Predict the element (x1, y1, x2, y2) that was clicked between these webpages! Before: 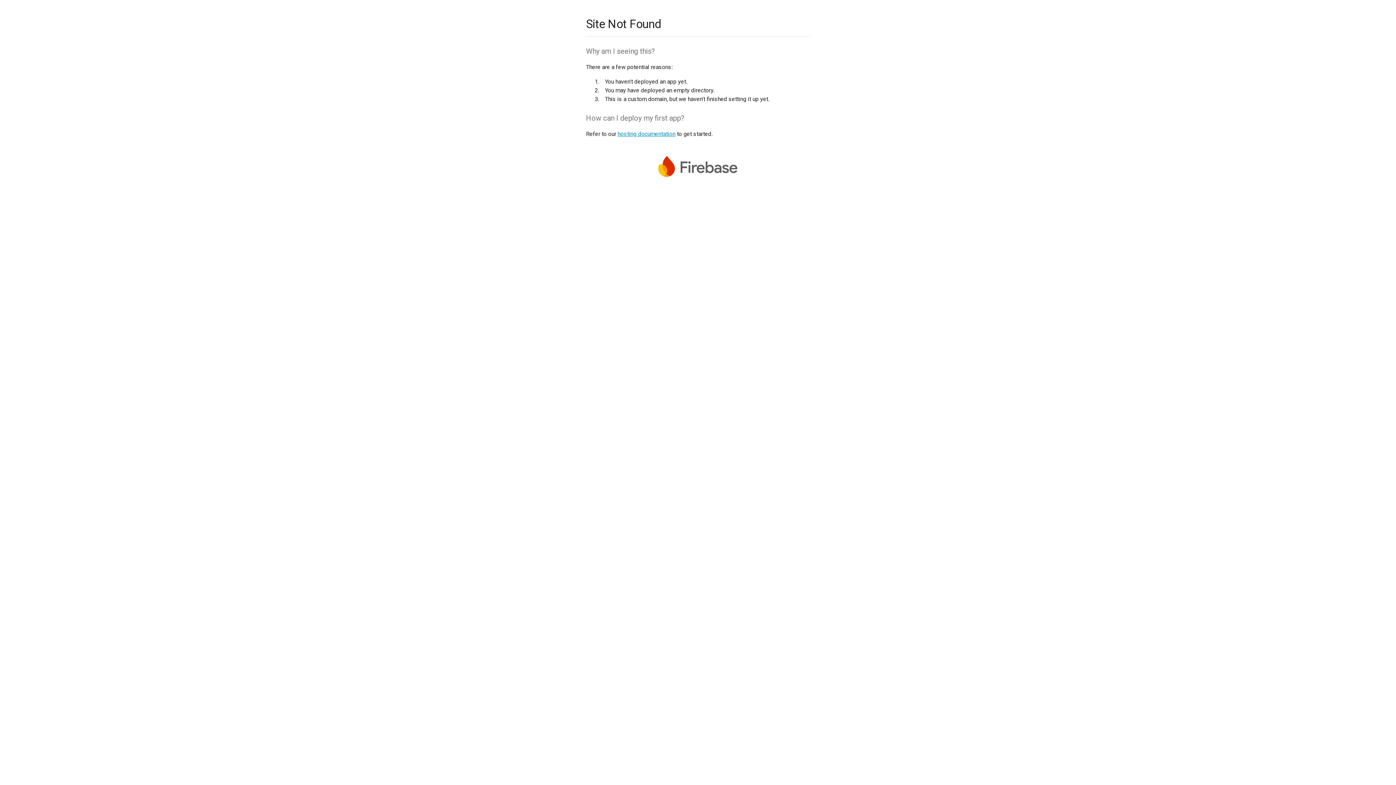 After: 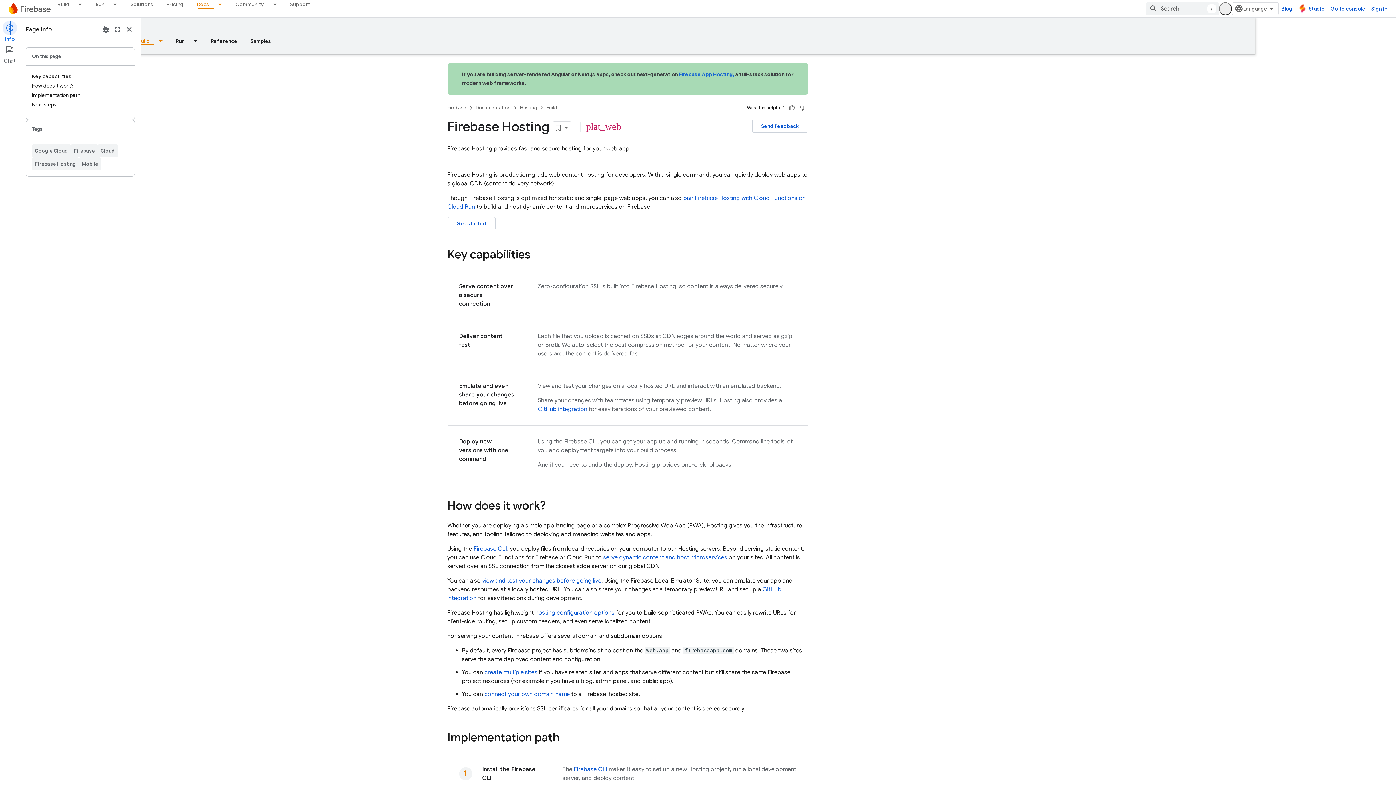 Action: bbox: (617, 130, 675, 137) label: hosting documentation